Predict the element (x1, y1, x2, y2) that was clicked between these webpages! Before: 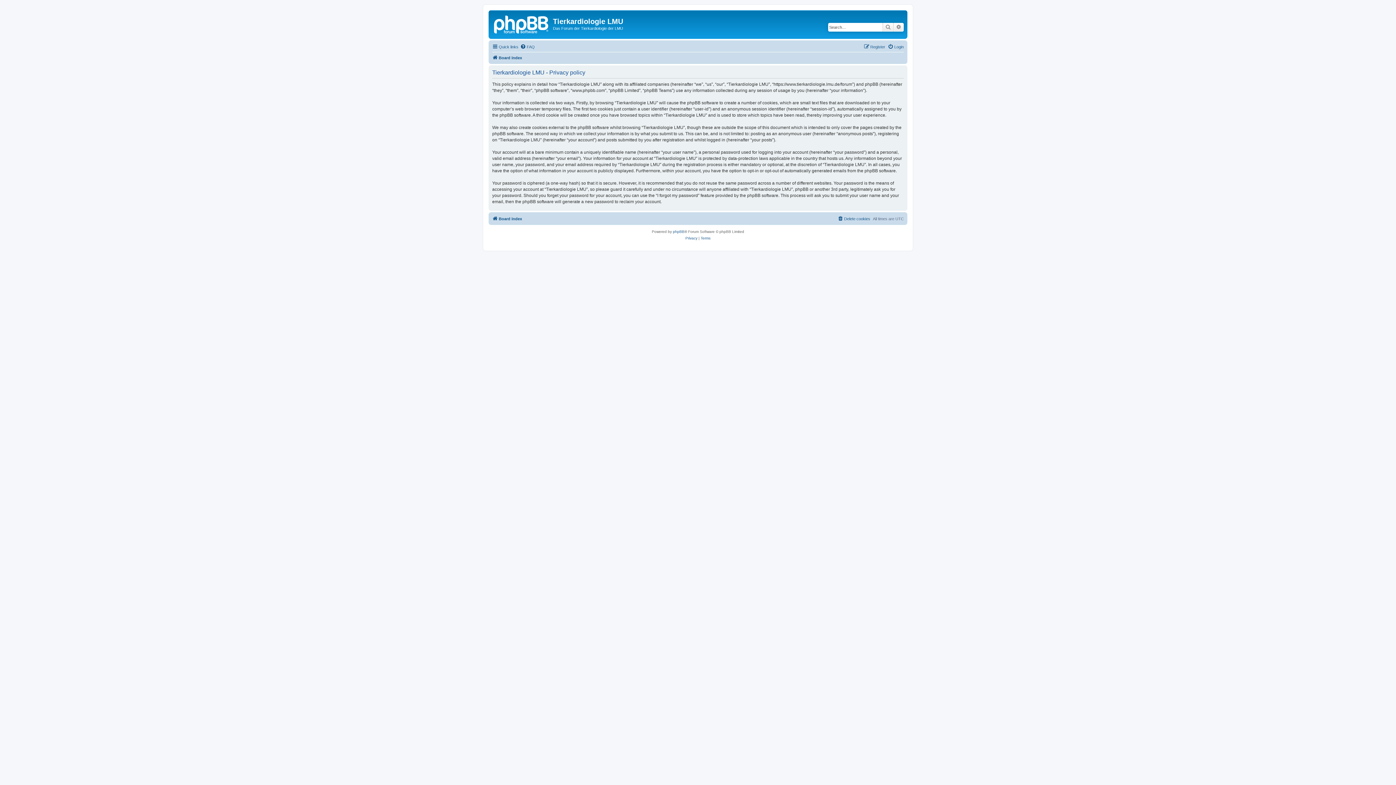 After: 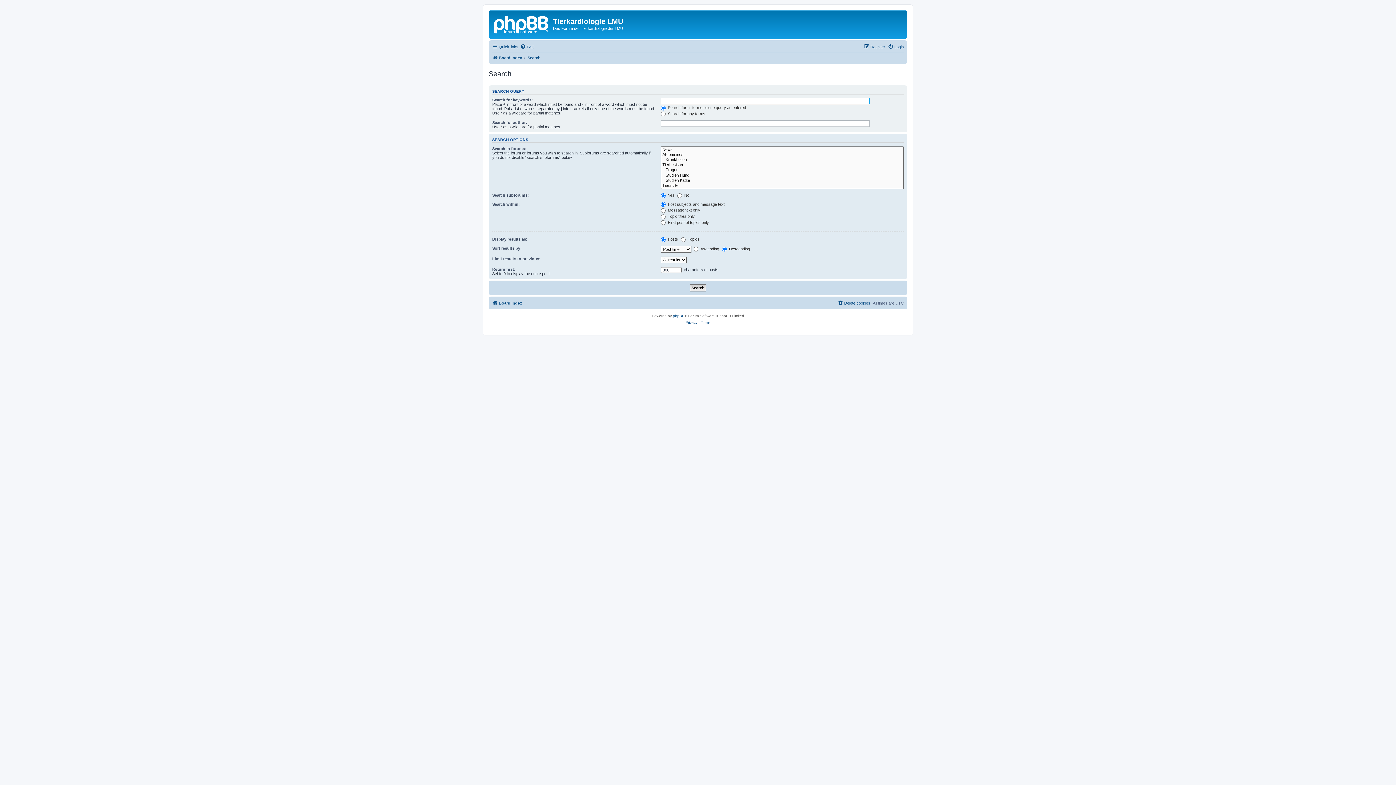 Action: bbox: (882, 22, 893, 31) label: Search